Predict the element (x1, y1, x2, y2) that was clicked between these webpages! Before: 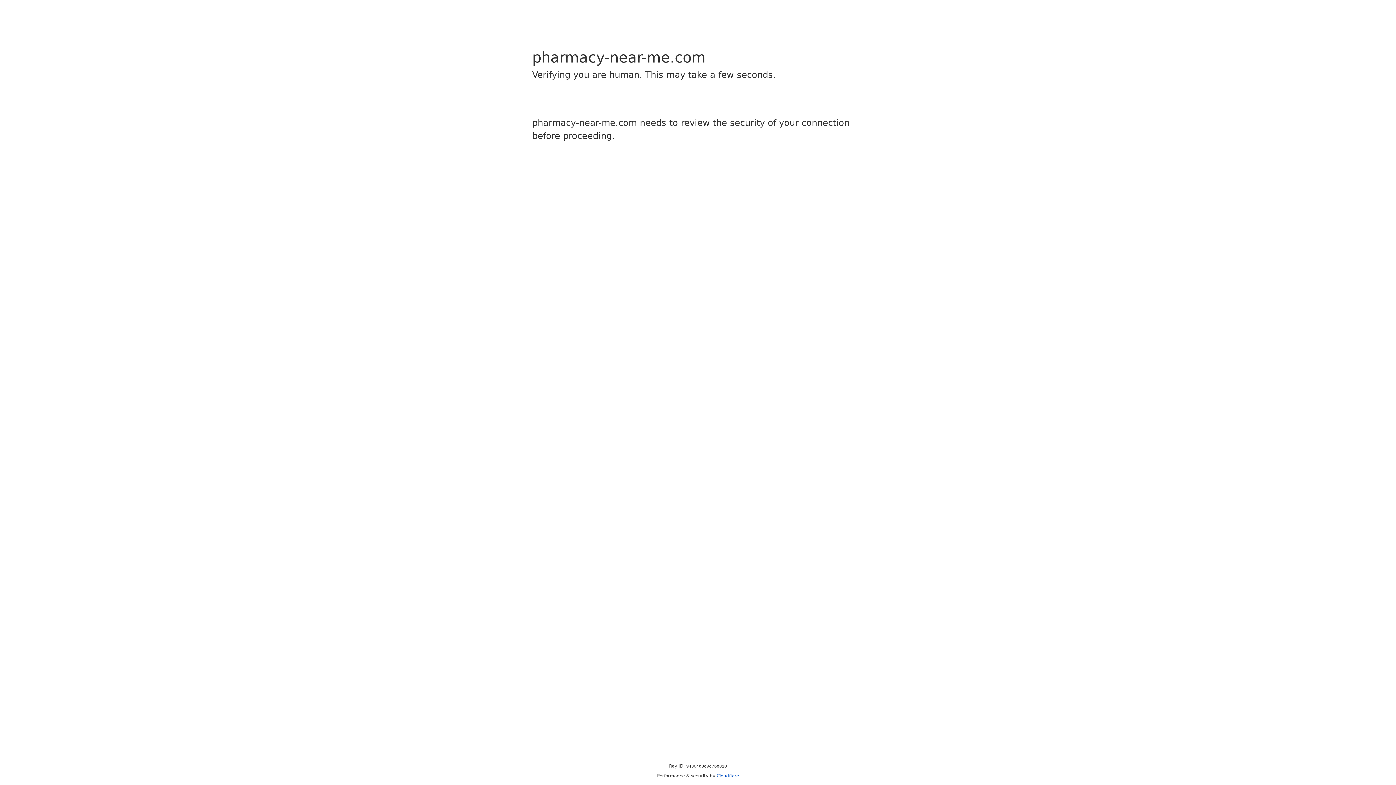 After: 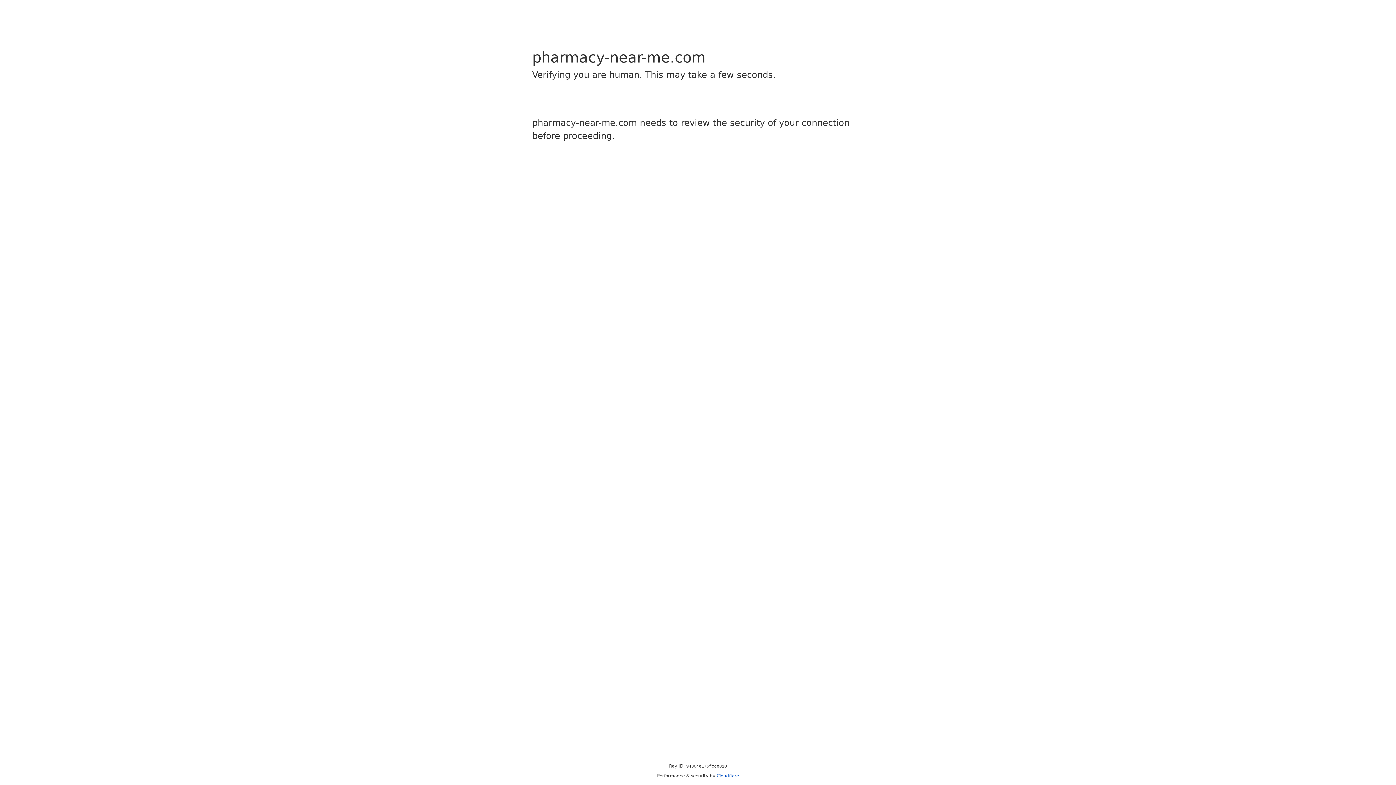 Action: label: Cloudflare bbox: (716, 773, 739, 778)